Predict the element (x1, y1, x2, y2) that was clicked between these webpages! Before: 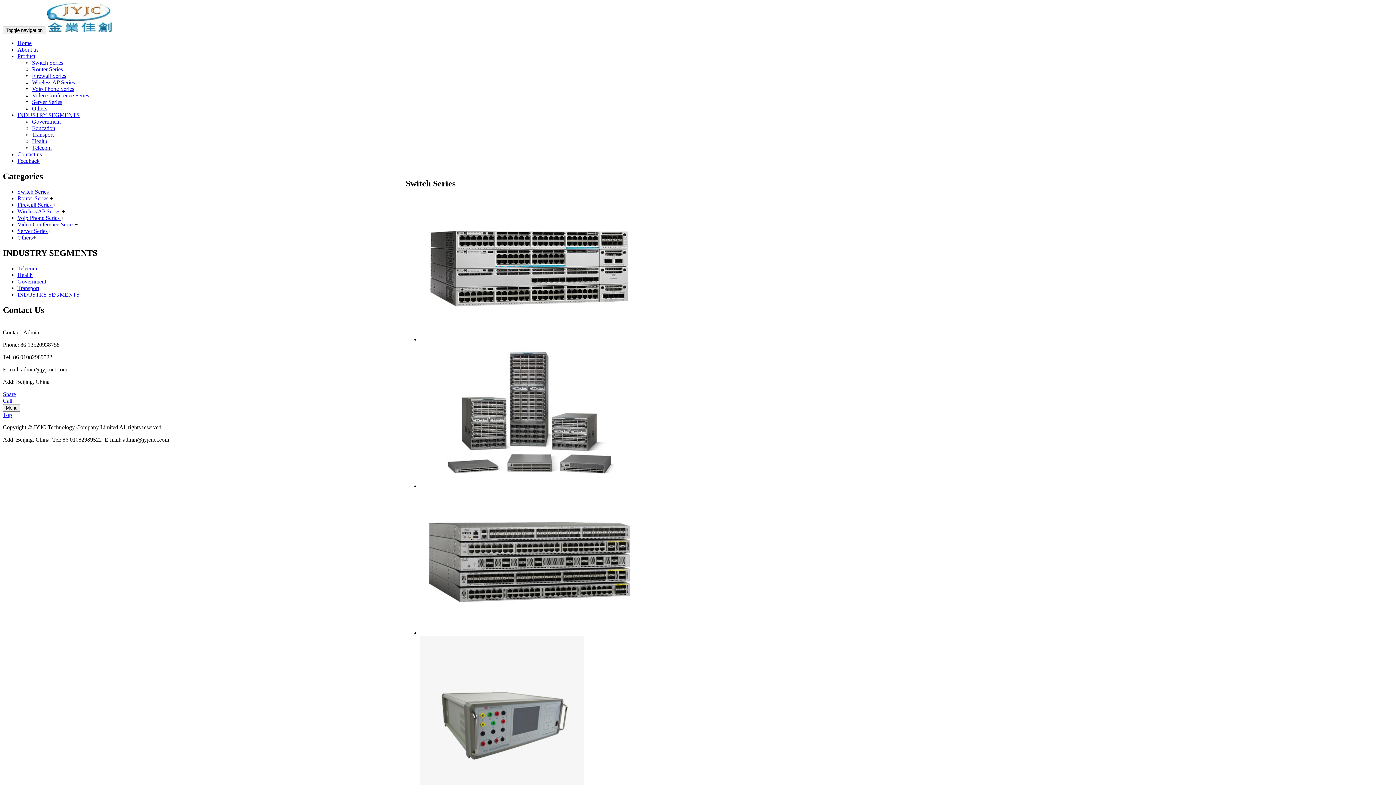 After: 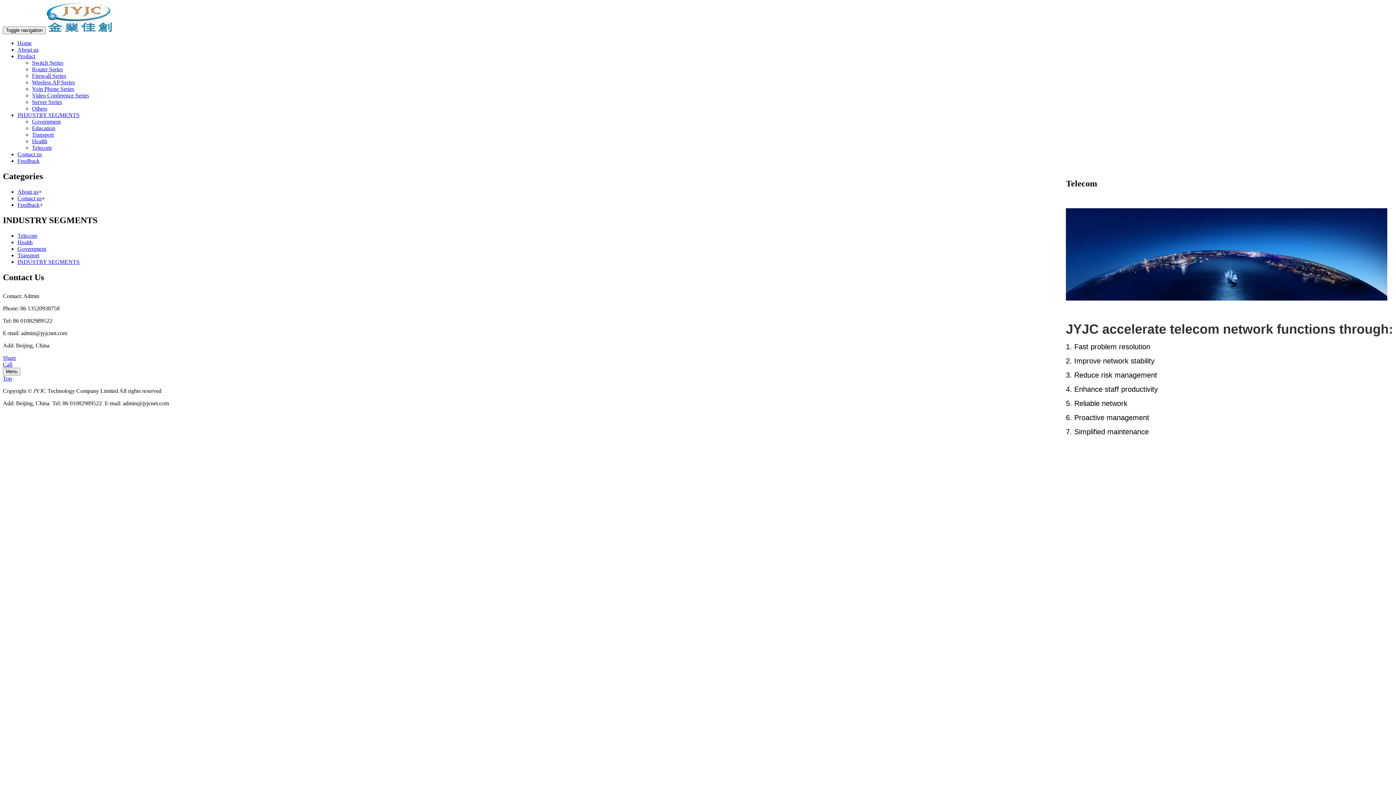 Action: label: Telecom bbox: (32, 144, 51, 150)